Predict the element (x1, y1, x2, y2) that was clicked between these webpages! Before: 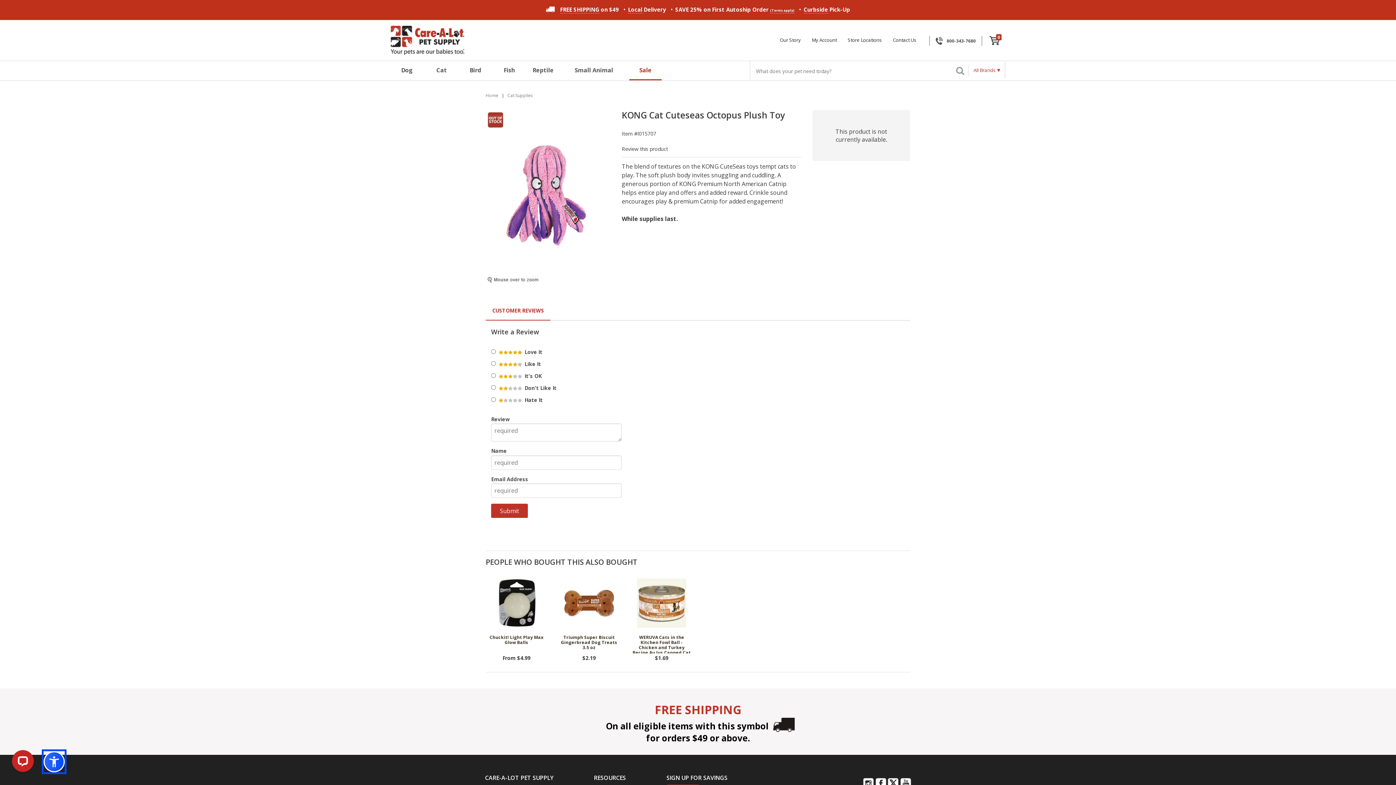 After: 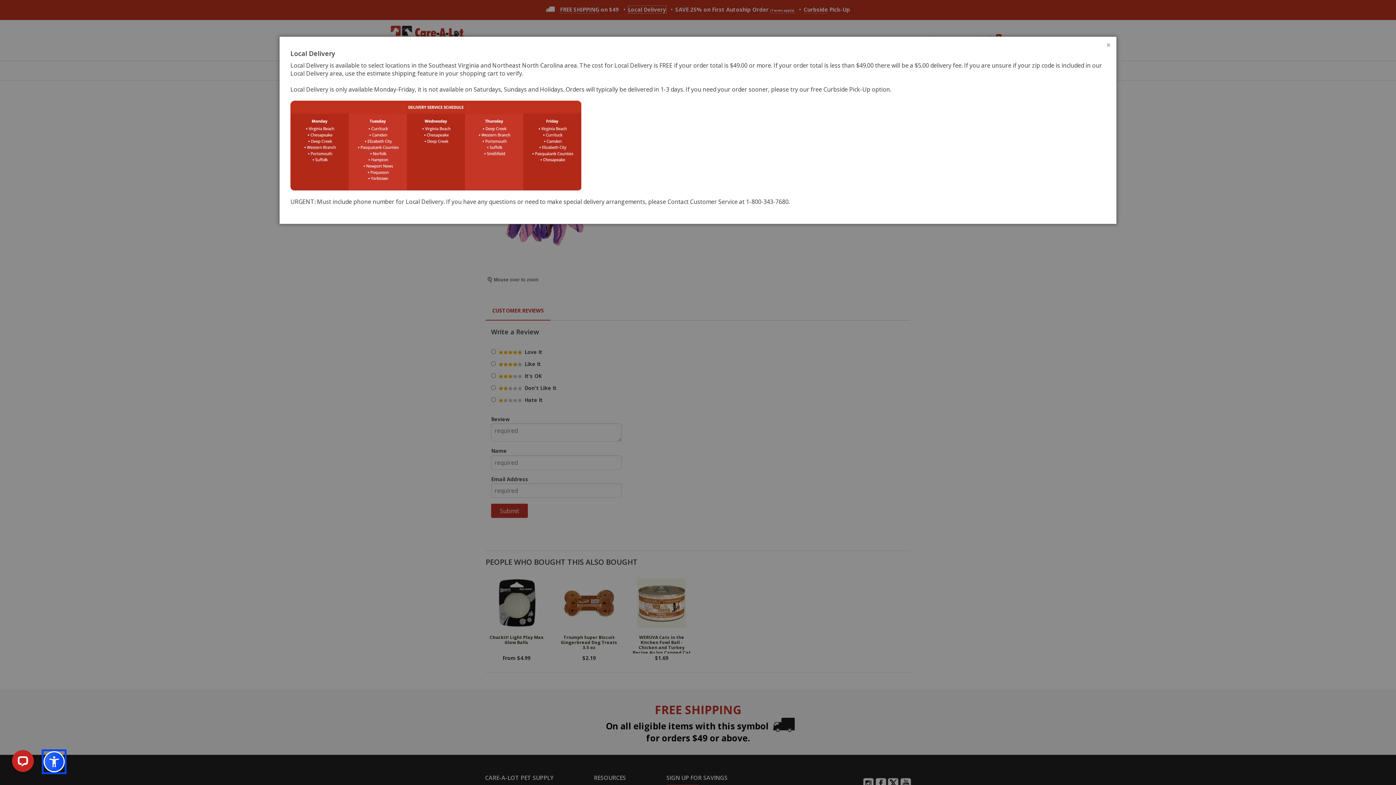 Action: label: Local Delivery bbox: (628, 5, 666, 13)